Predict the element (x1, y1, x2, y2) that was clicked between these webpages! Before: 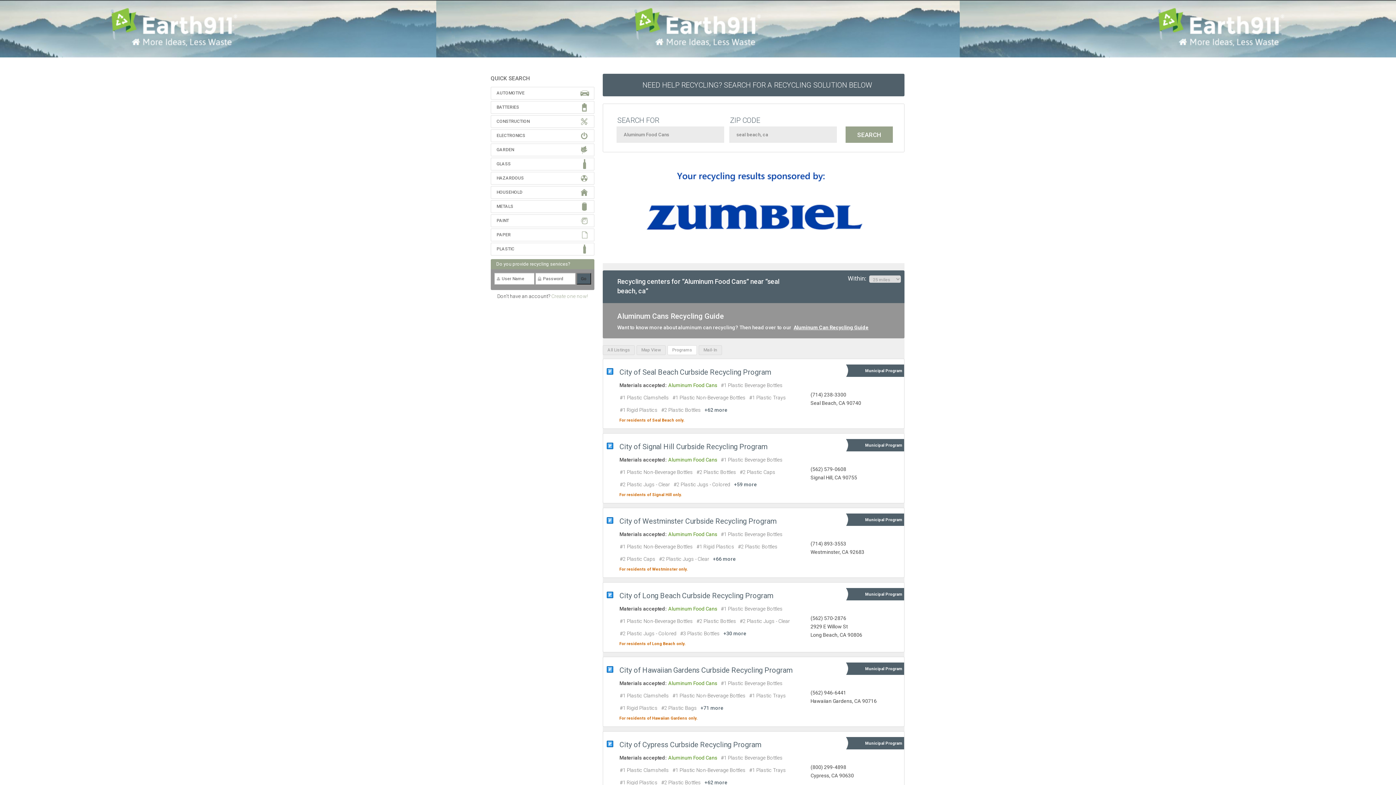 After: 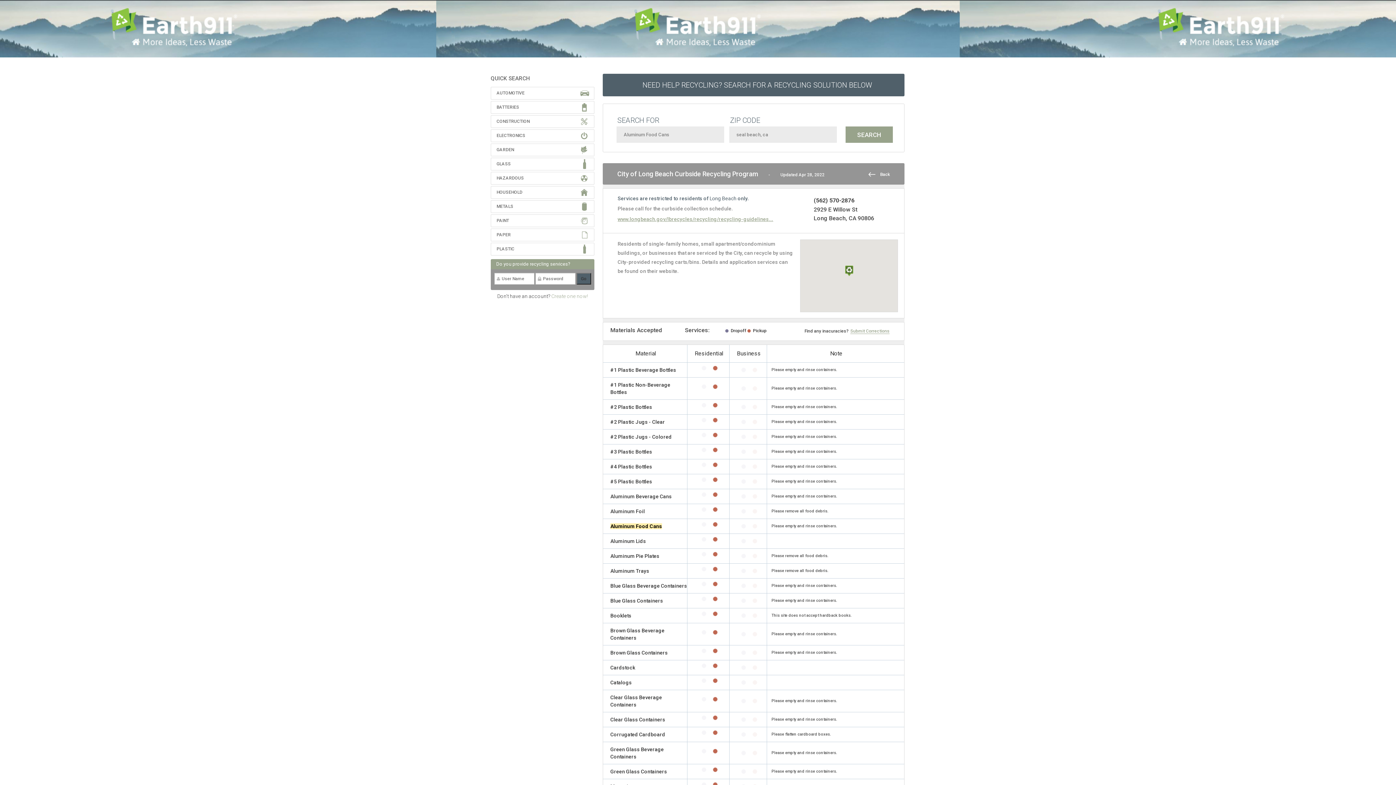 Action: bbox: (723, 630, 746, 636) label: +30 more